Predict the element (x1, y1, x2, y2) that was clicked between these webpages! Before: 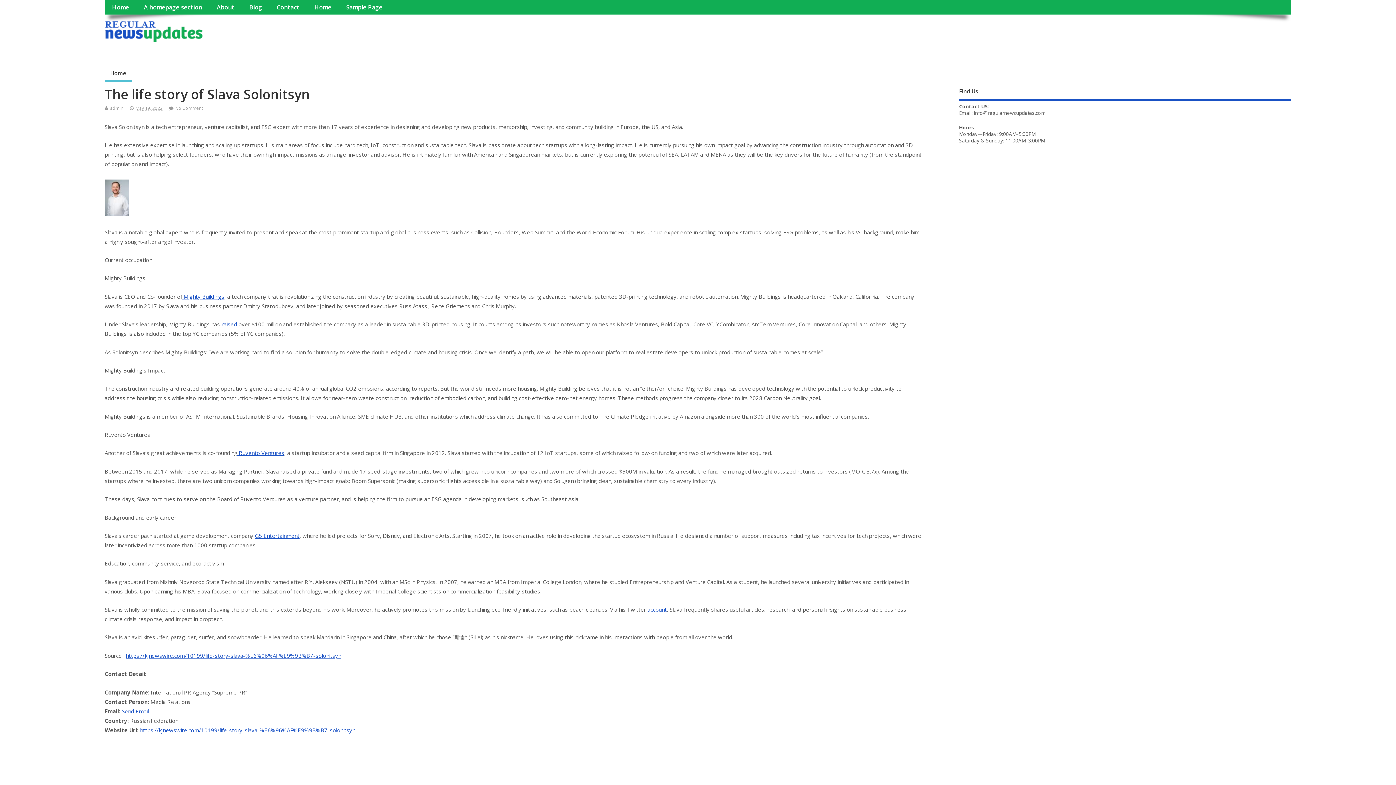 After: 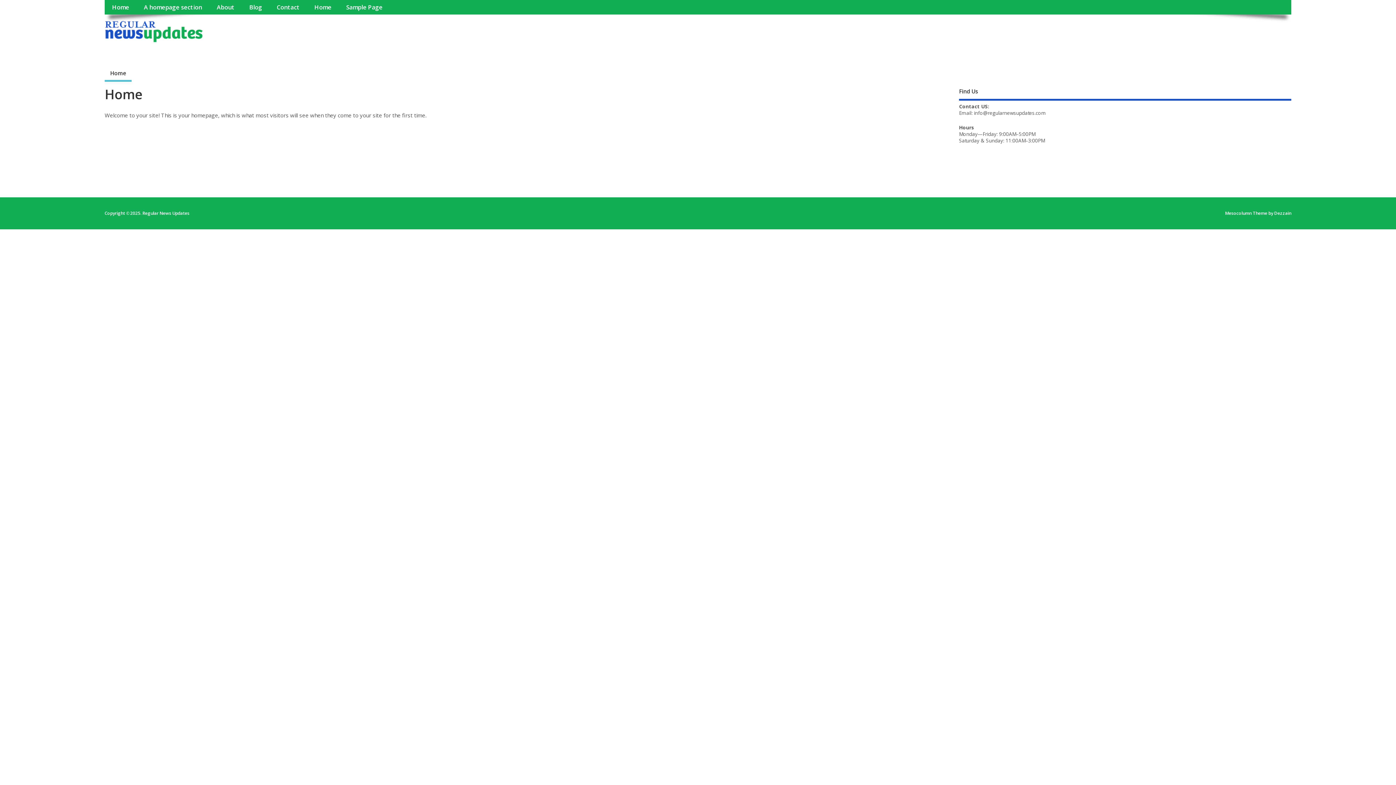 Action: bbox: (307, 0, 338, 14) label: Home